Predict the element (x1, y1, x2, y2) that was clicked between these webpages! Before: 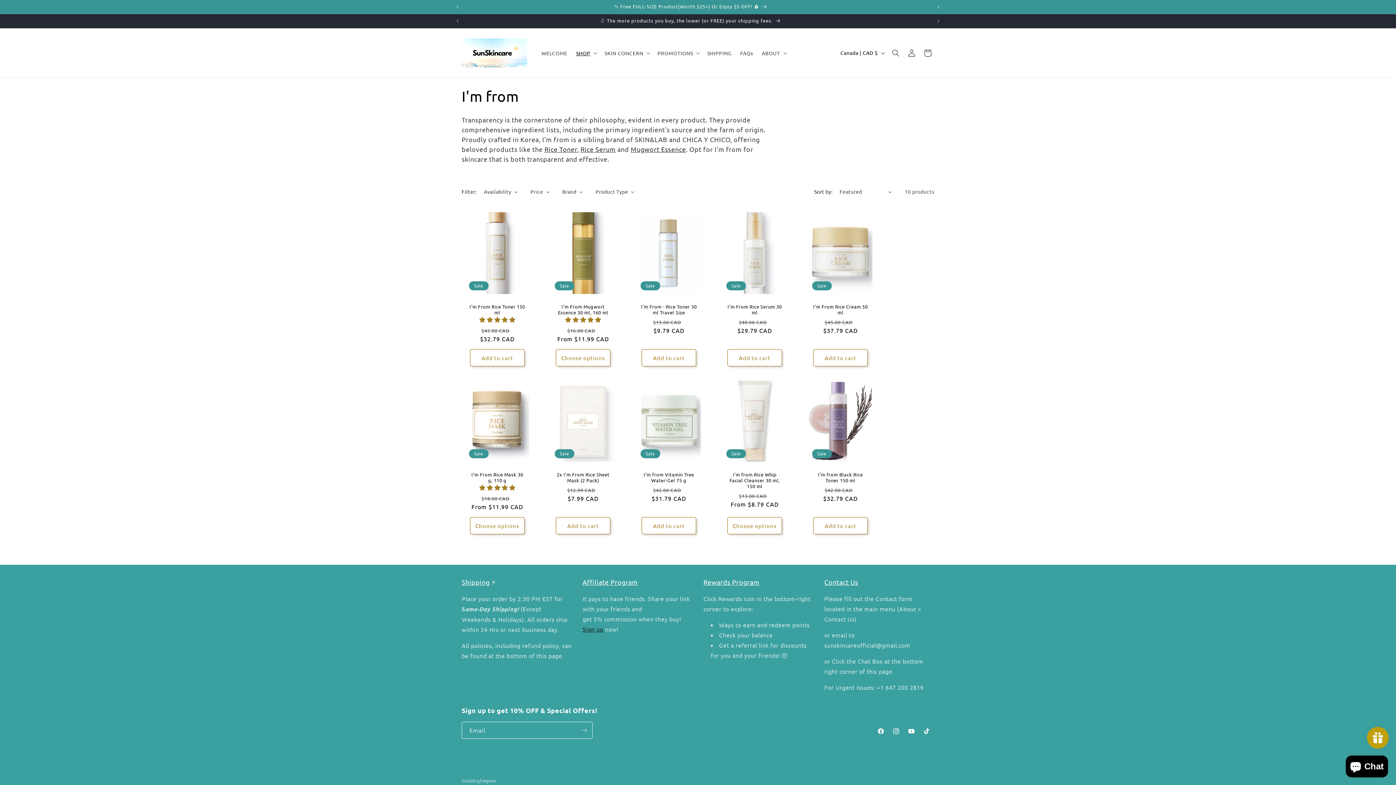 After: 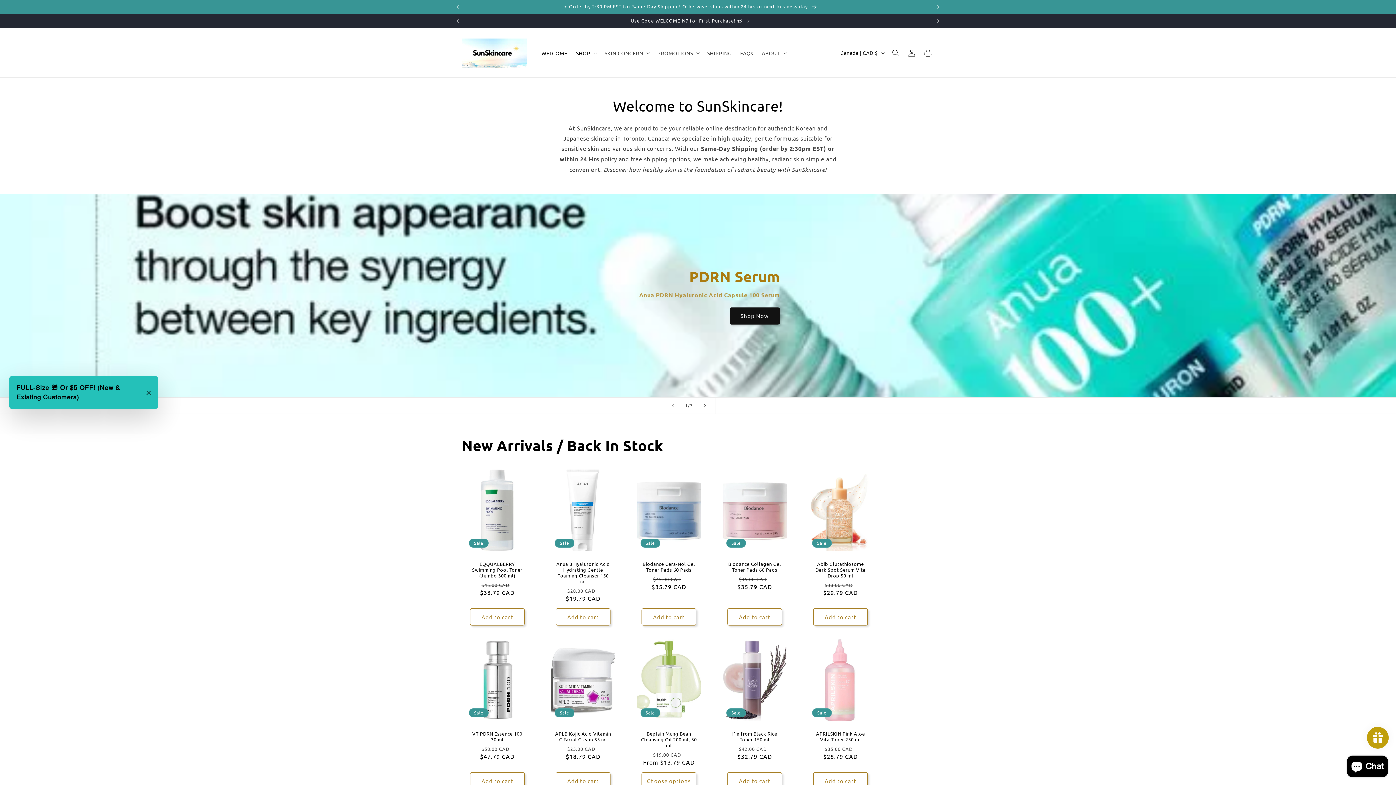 Action: bbox: (537, 45, 571, 60) label: WELCOME